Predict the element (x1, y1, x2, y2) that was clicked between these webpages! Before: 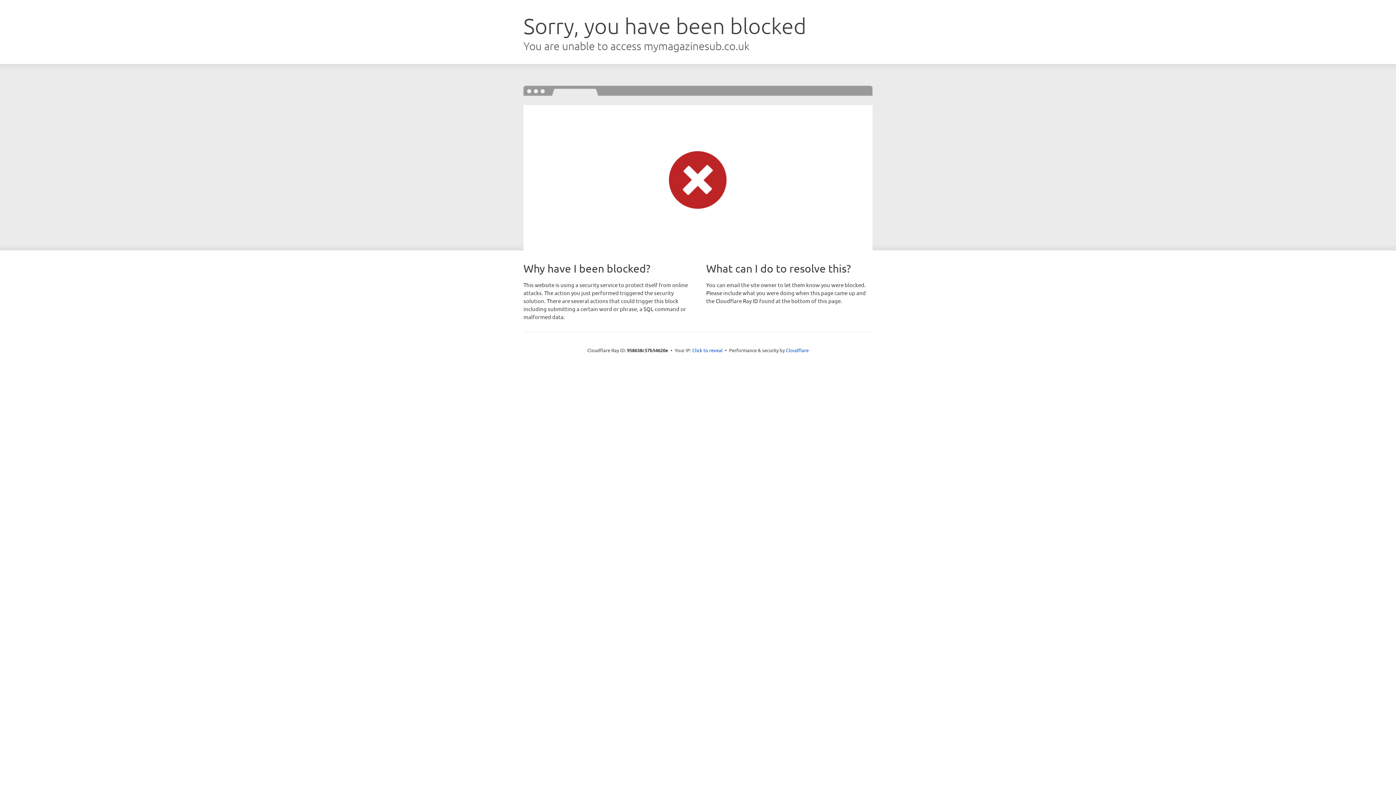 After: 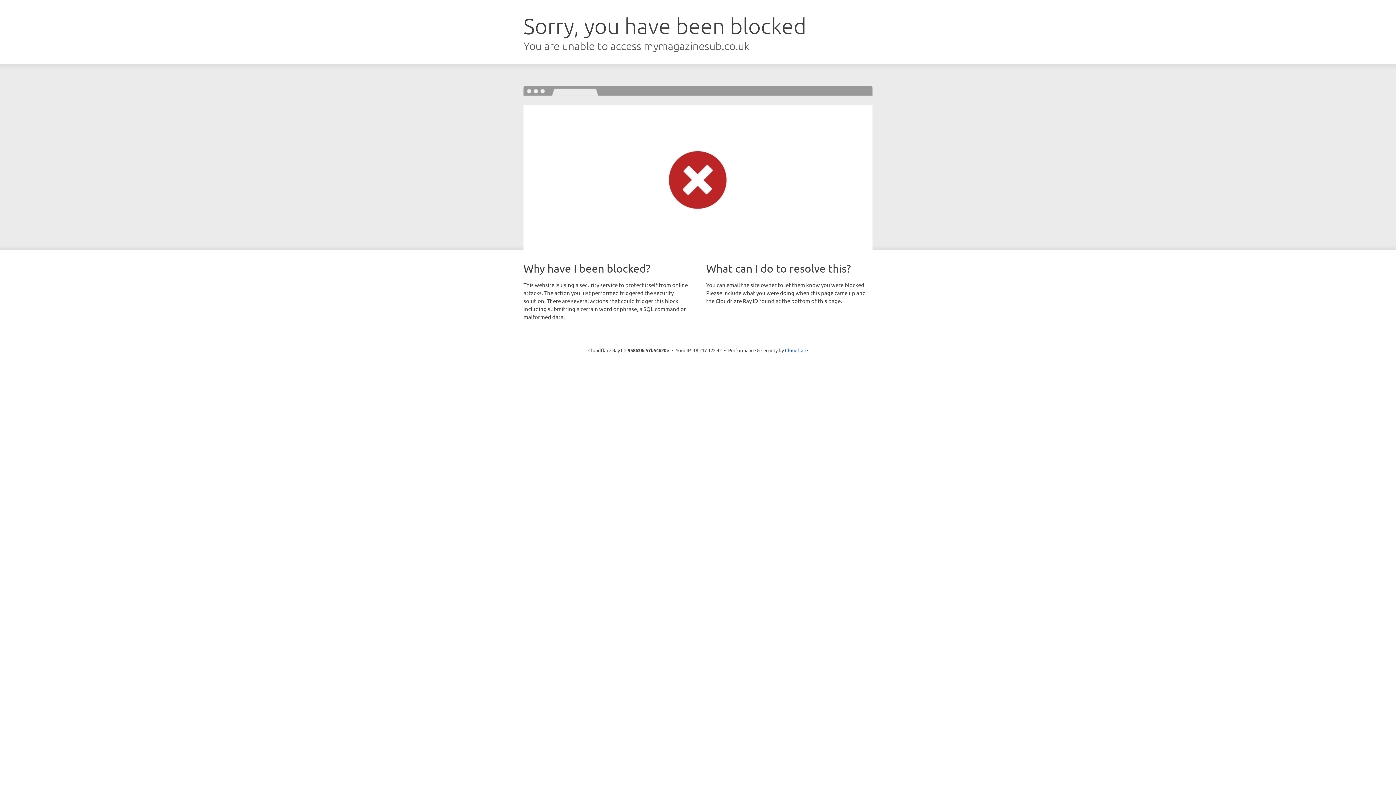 Action: label: Click to reveal bbox: (692, 346, 722, 353)